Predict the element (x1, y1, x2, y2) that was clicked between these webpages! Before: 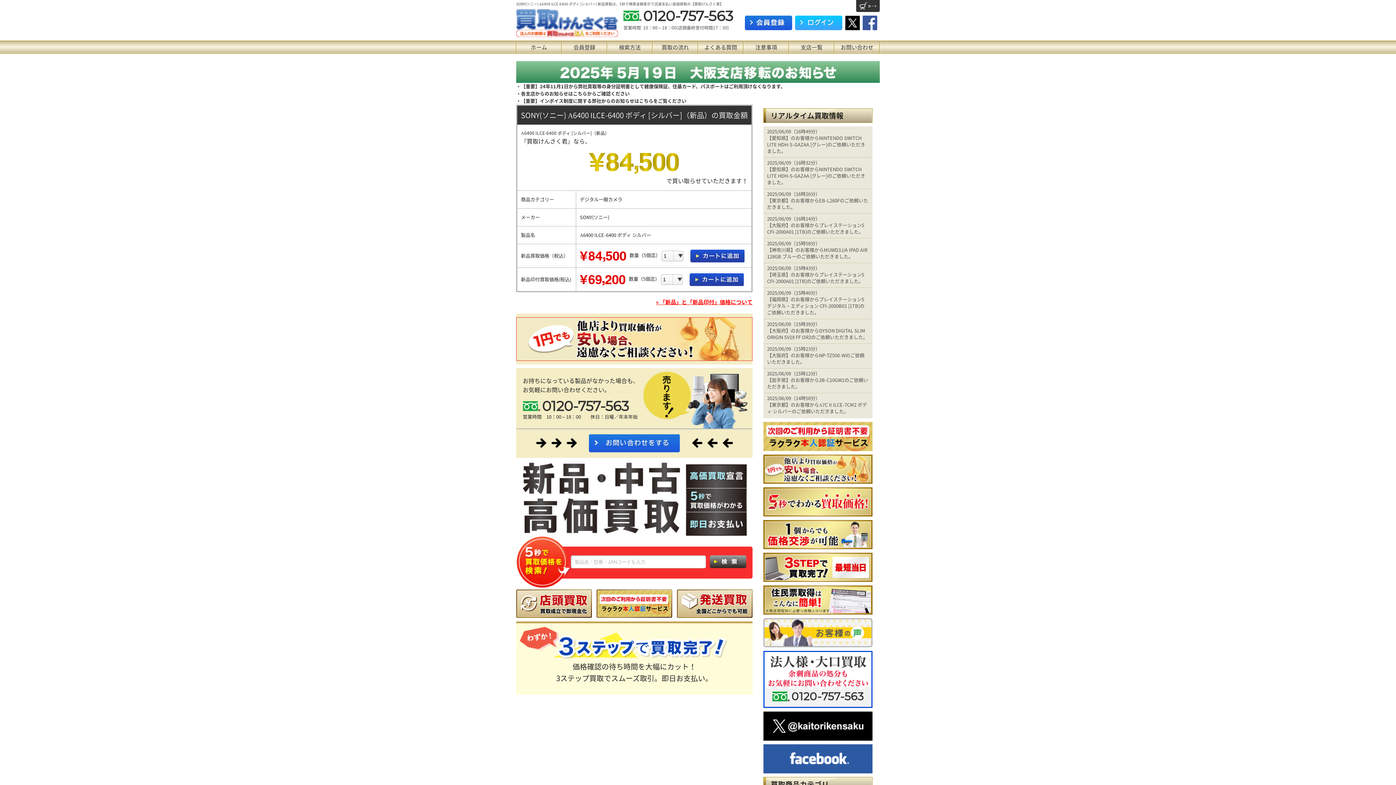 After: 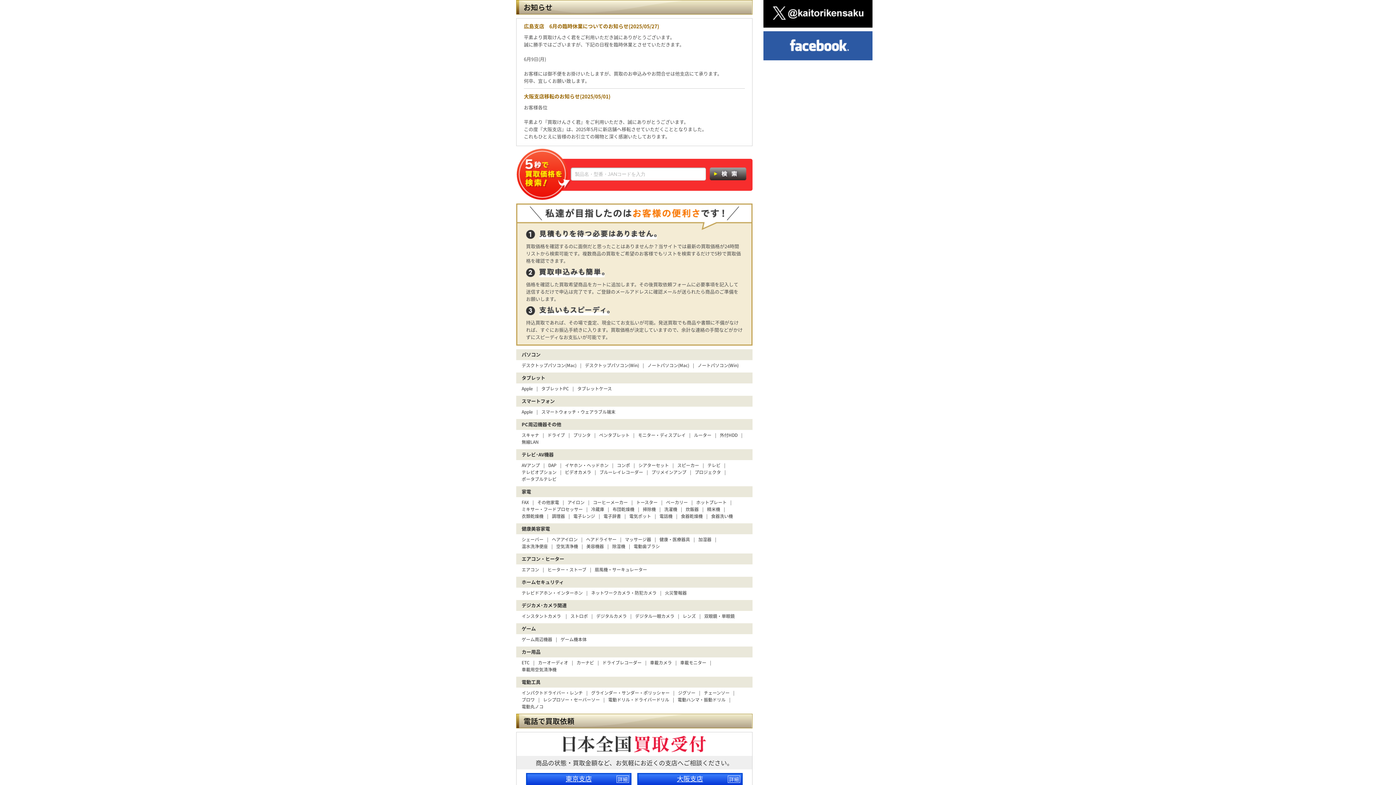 Action: bbox: (516, 90, 629, 97) label: ・各支店からのお知らせはこちらからご確認ください